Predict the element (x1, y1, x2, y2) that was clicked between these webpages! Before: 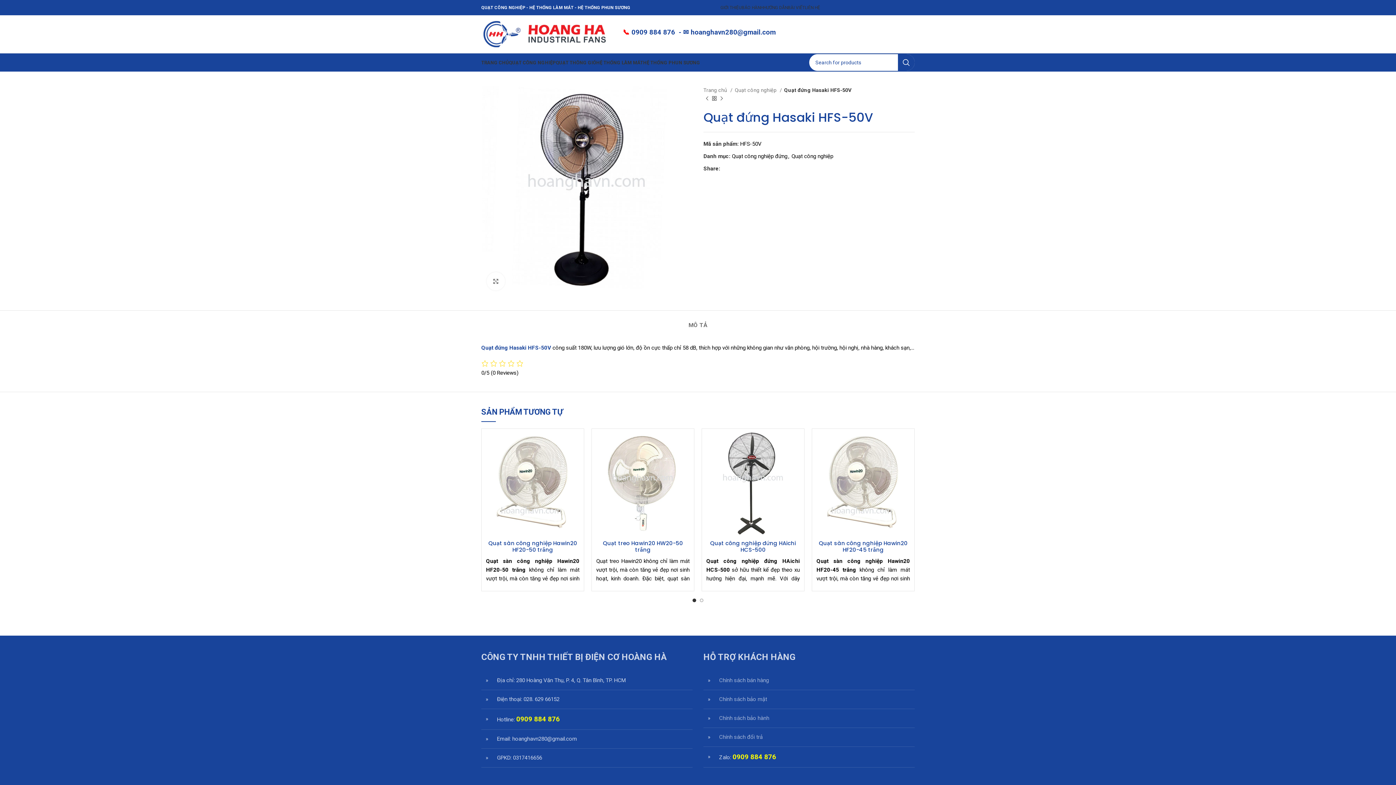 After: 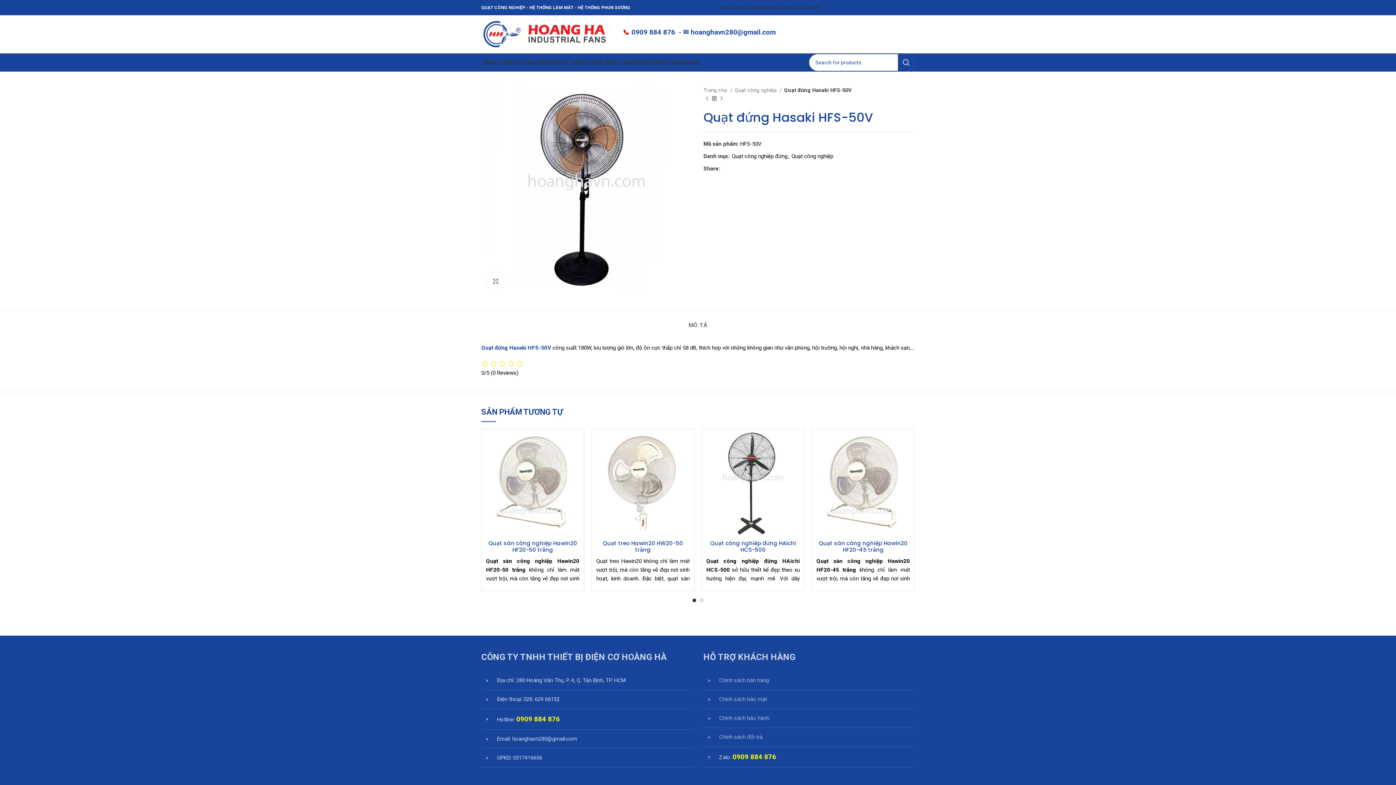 Action: label: Linkedin social link bbox: (735, 166, 739, 170)